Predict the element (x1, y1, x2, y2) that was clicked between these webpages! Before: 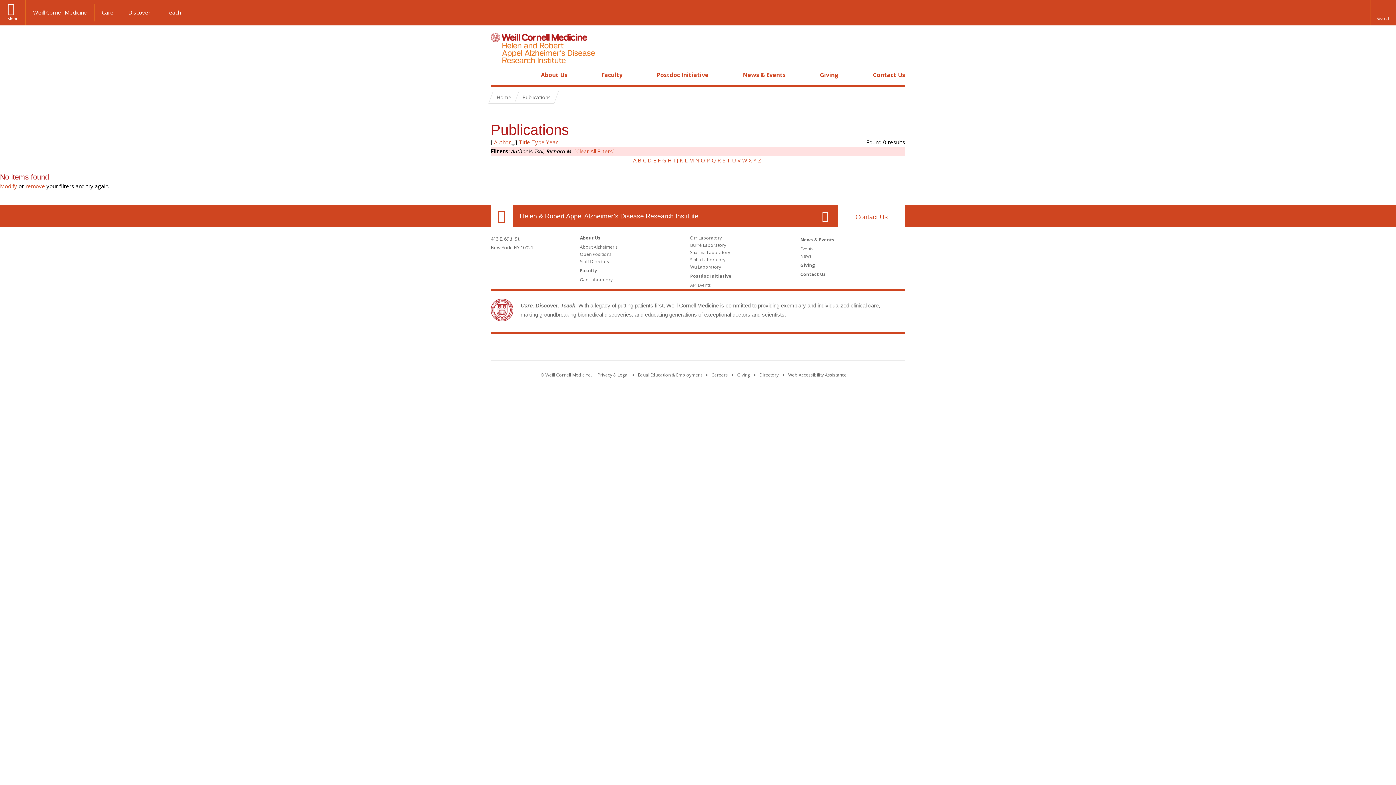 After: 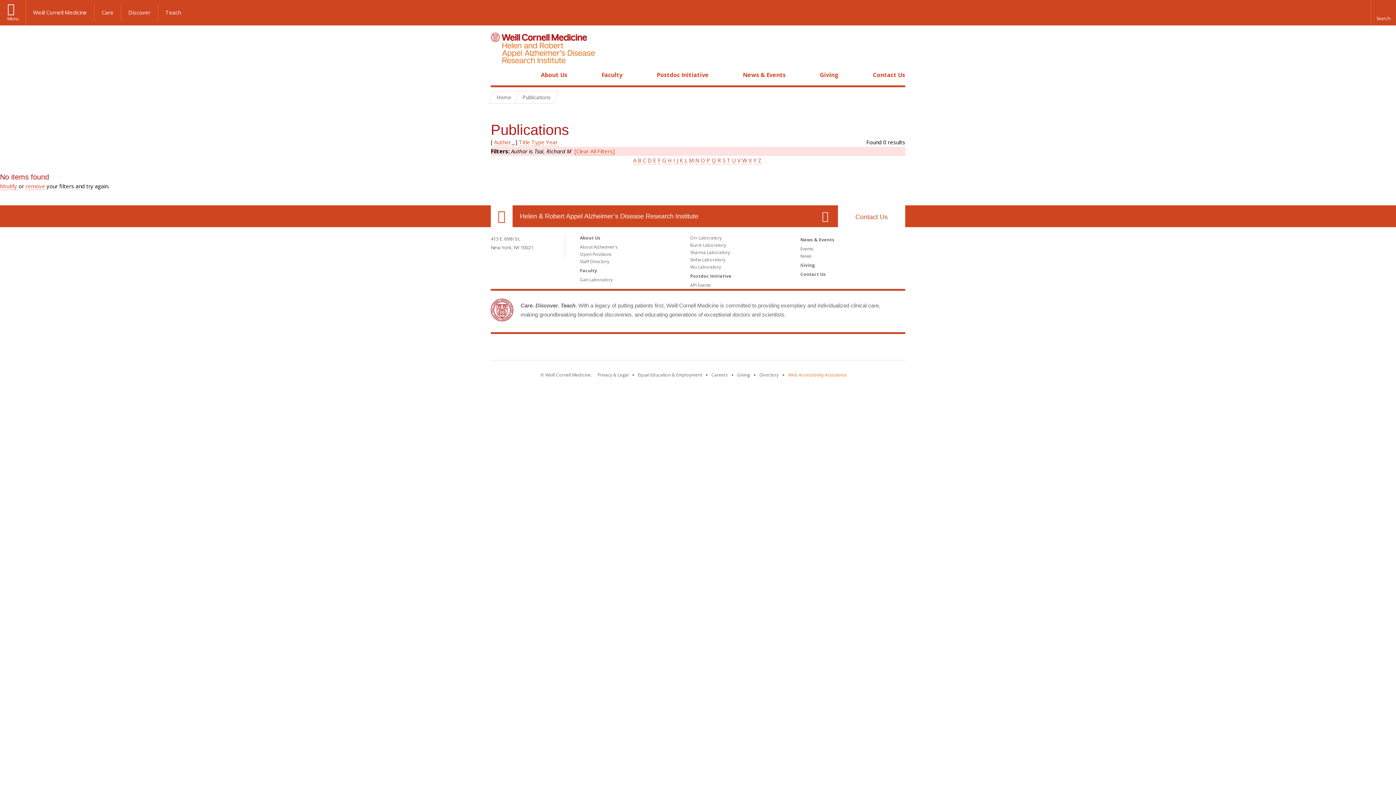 Action: label: Find out how to request web accessibility assistance bbox: (788, 372, 846, 378)